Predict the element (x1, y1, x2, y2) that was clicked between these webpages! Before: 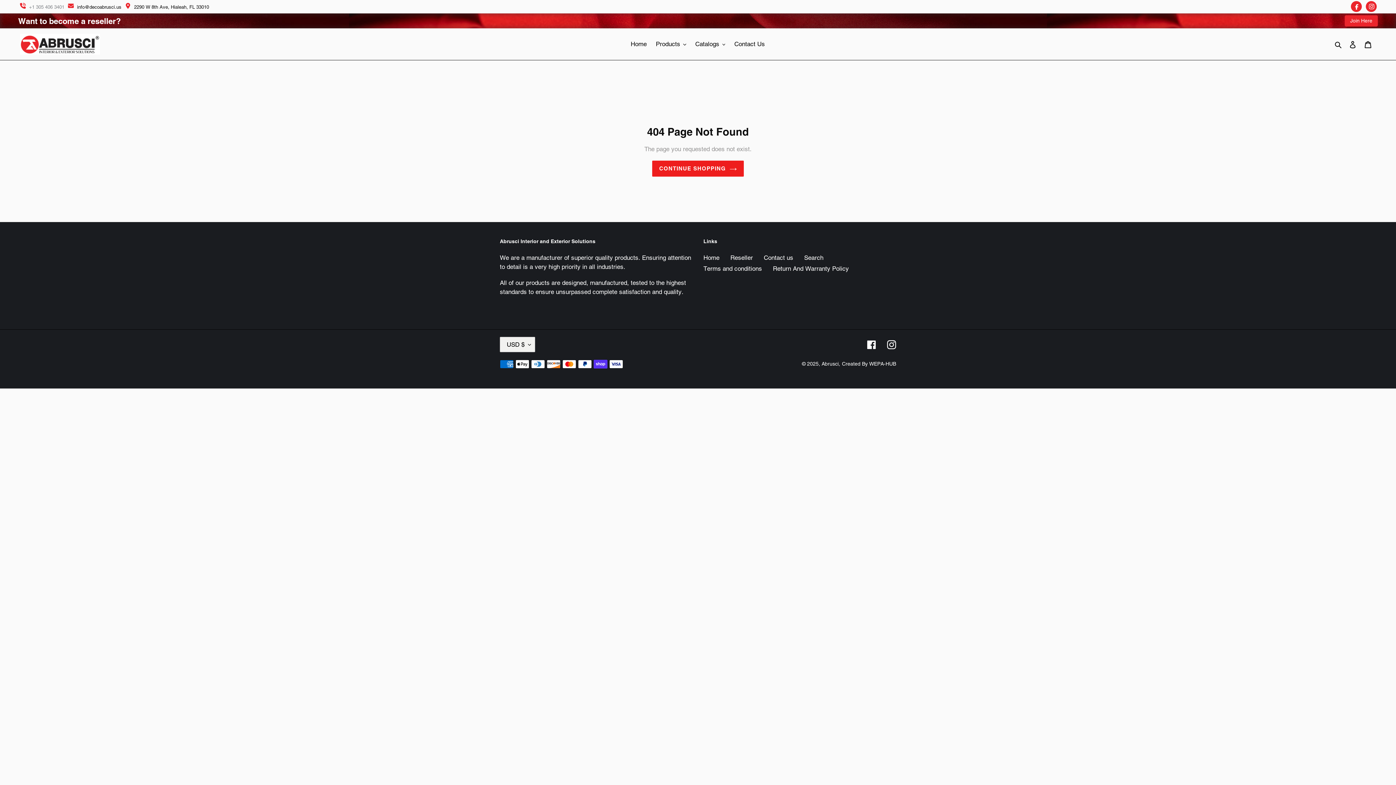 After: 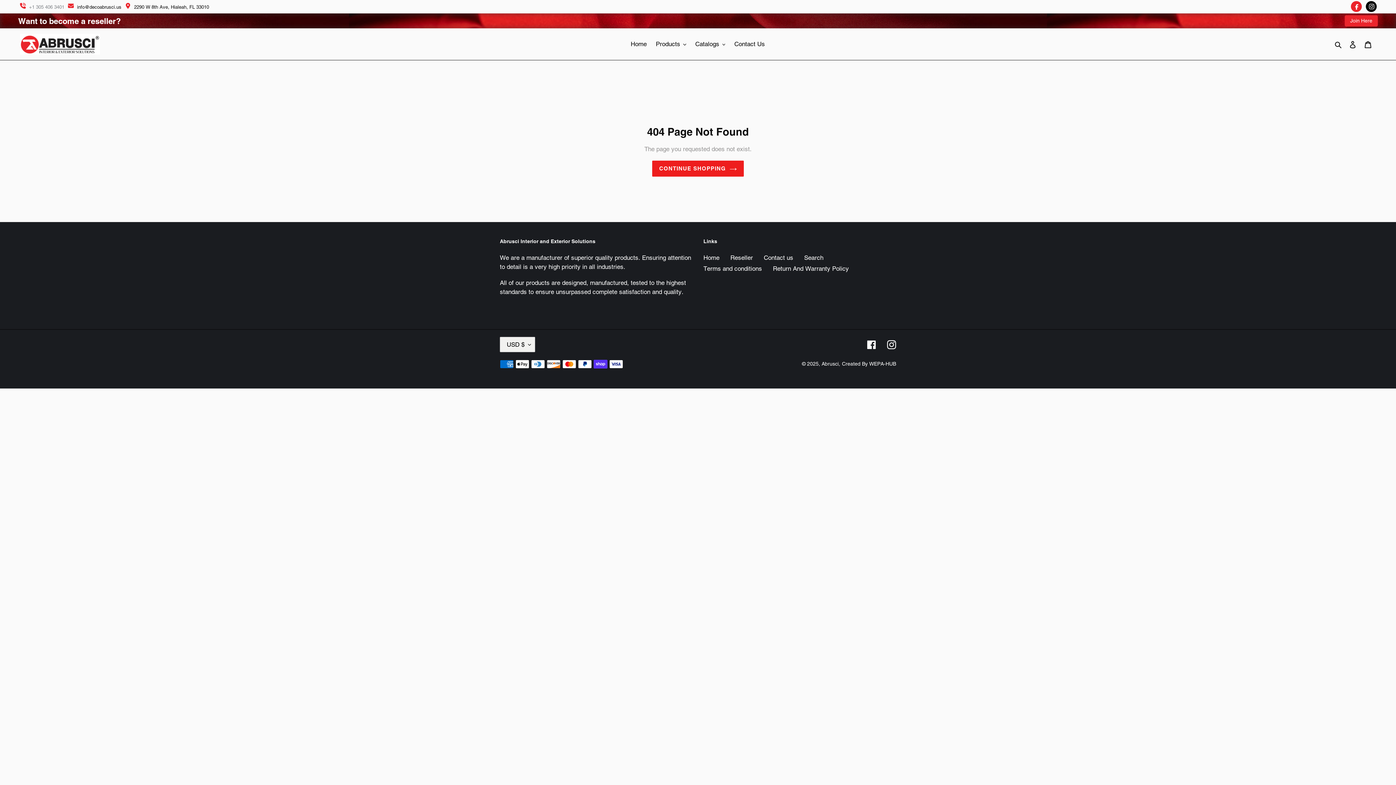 Action: bbox: (1366, 1, 1377, 12)